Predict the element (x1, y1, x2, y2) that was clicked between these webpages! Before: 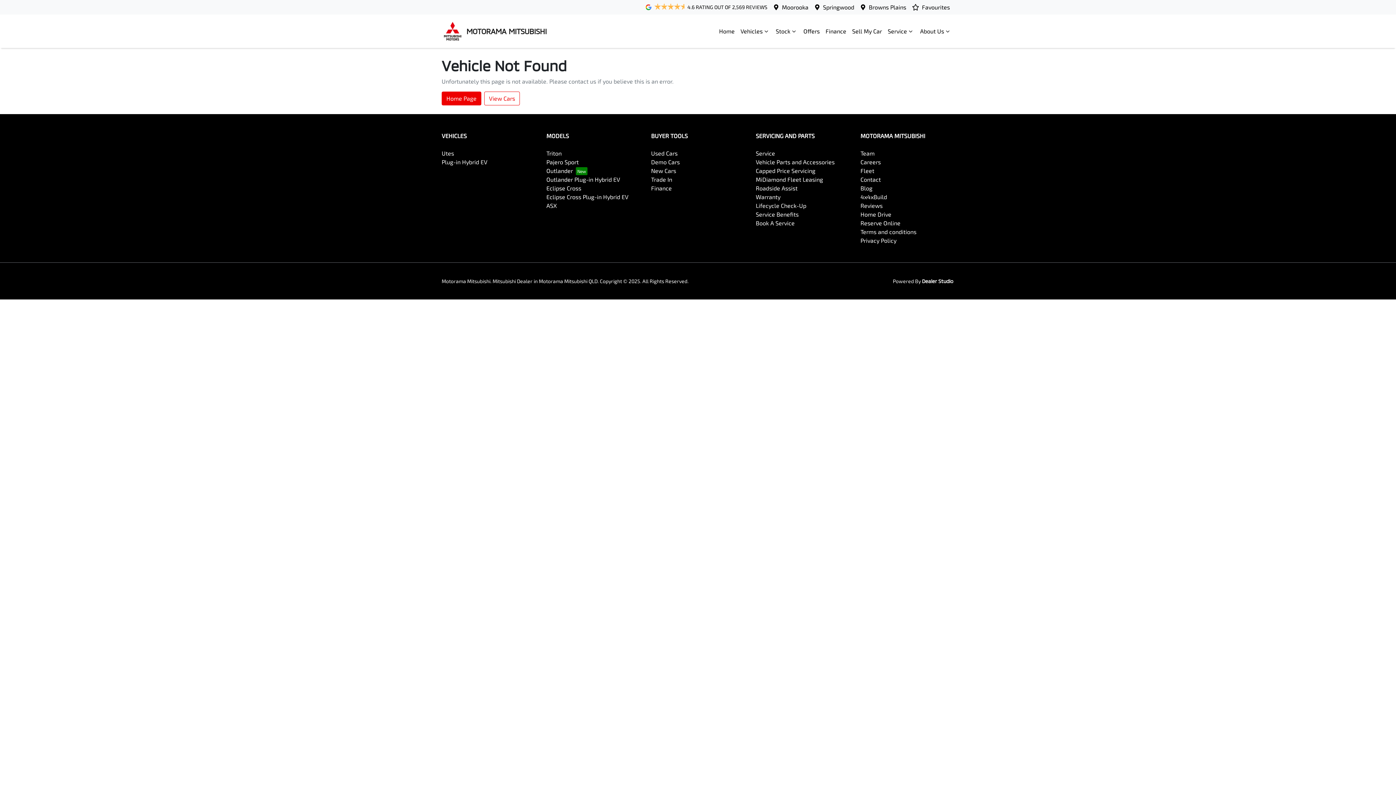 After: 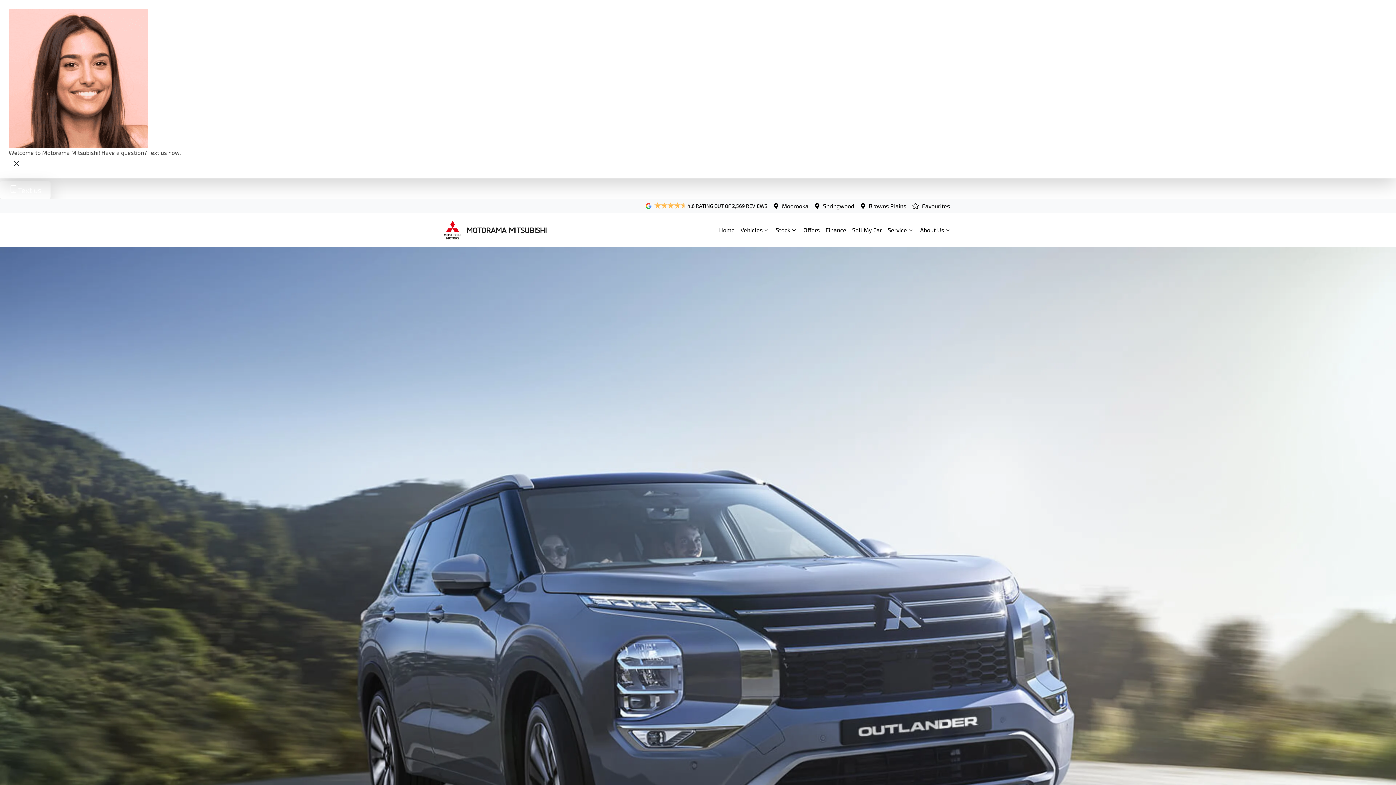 Action: bbox: (546, 167, 587, 174) label: Outlander